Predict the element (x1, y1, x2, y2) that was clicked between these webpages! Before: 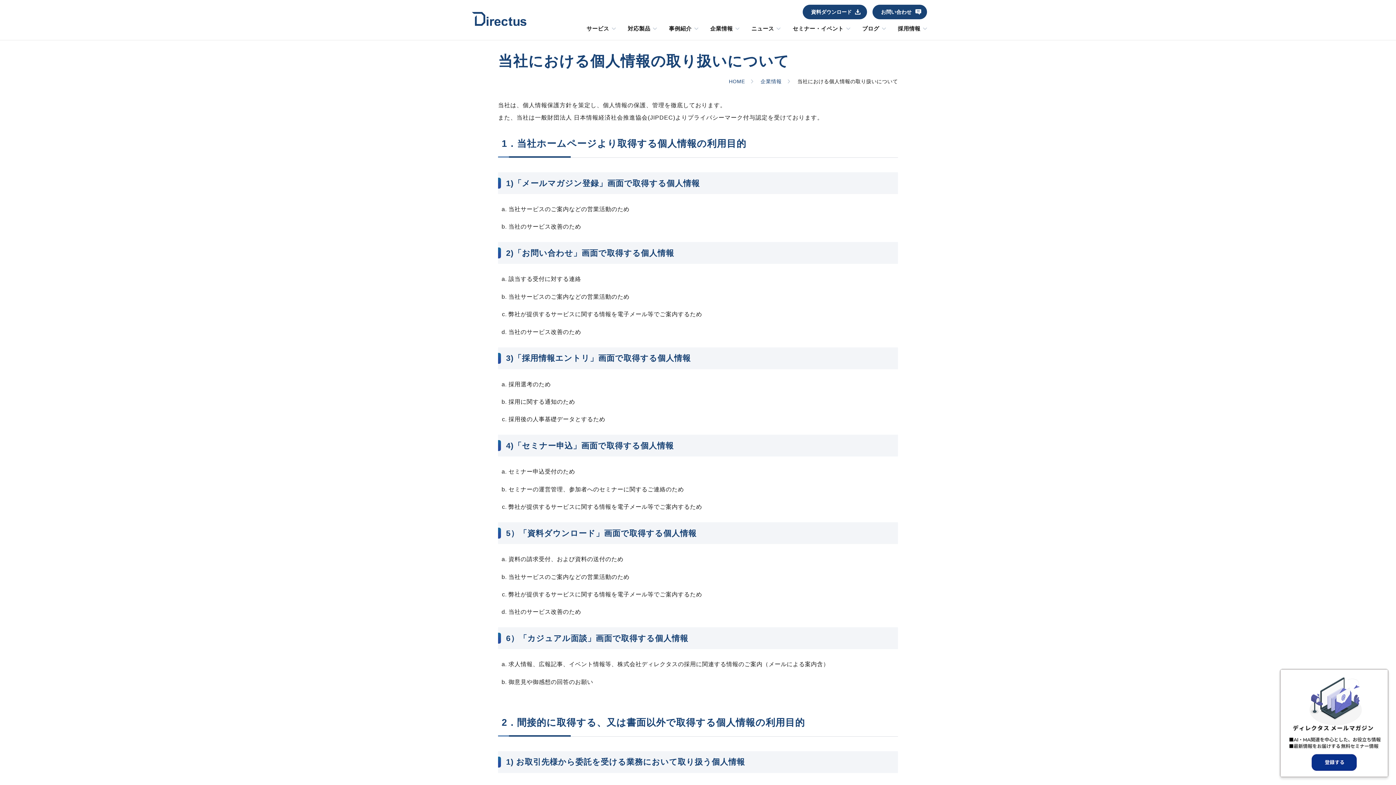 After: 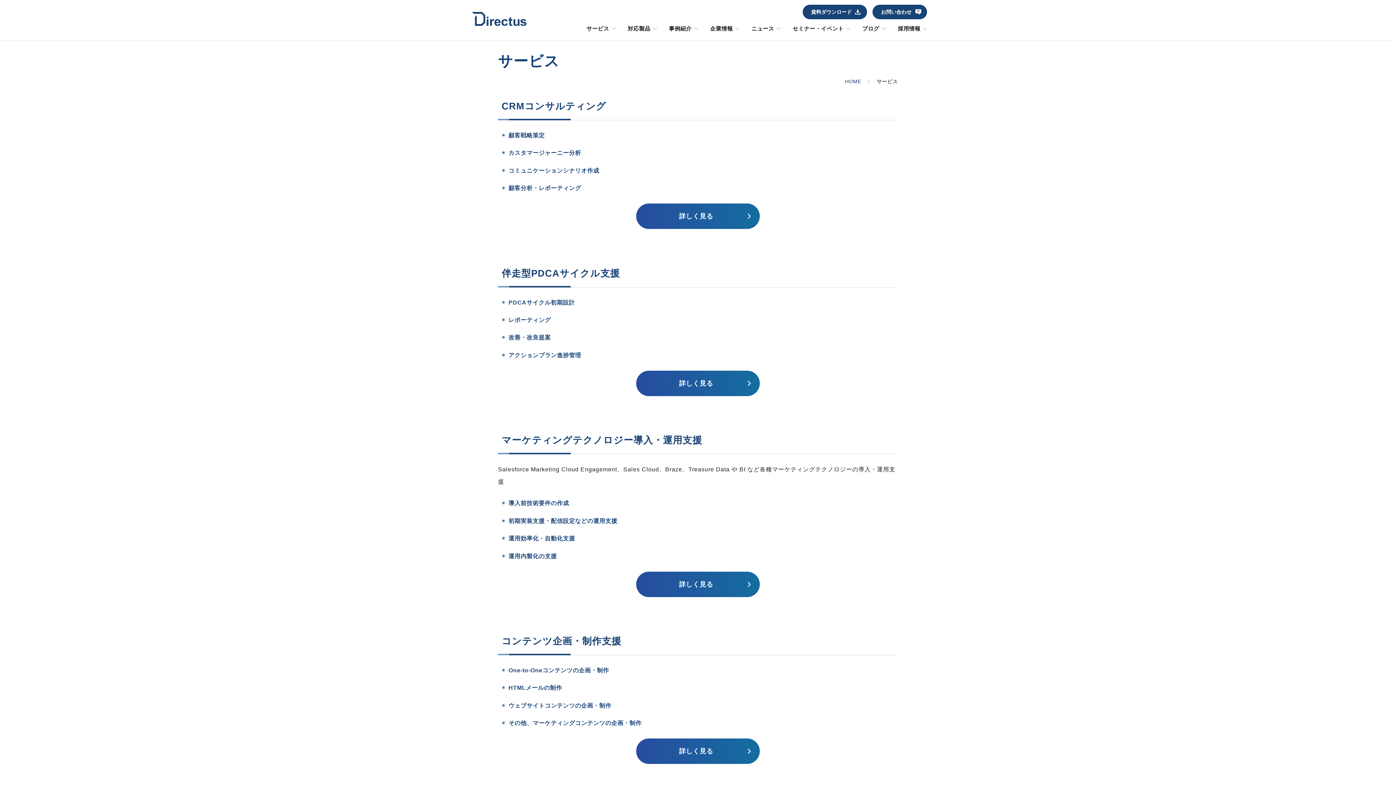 Action: bbox: (584, 25, 615, 39) label: サービス